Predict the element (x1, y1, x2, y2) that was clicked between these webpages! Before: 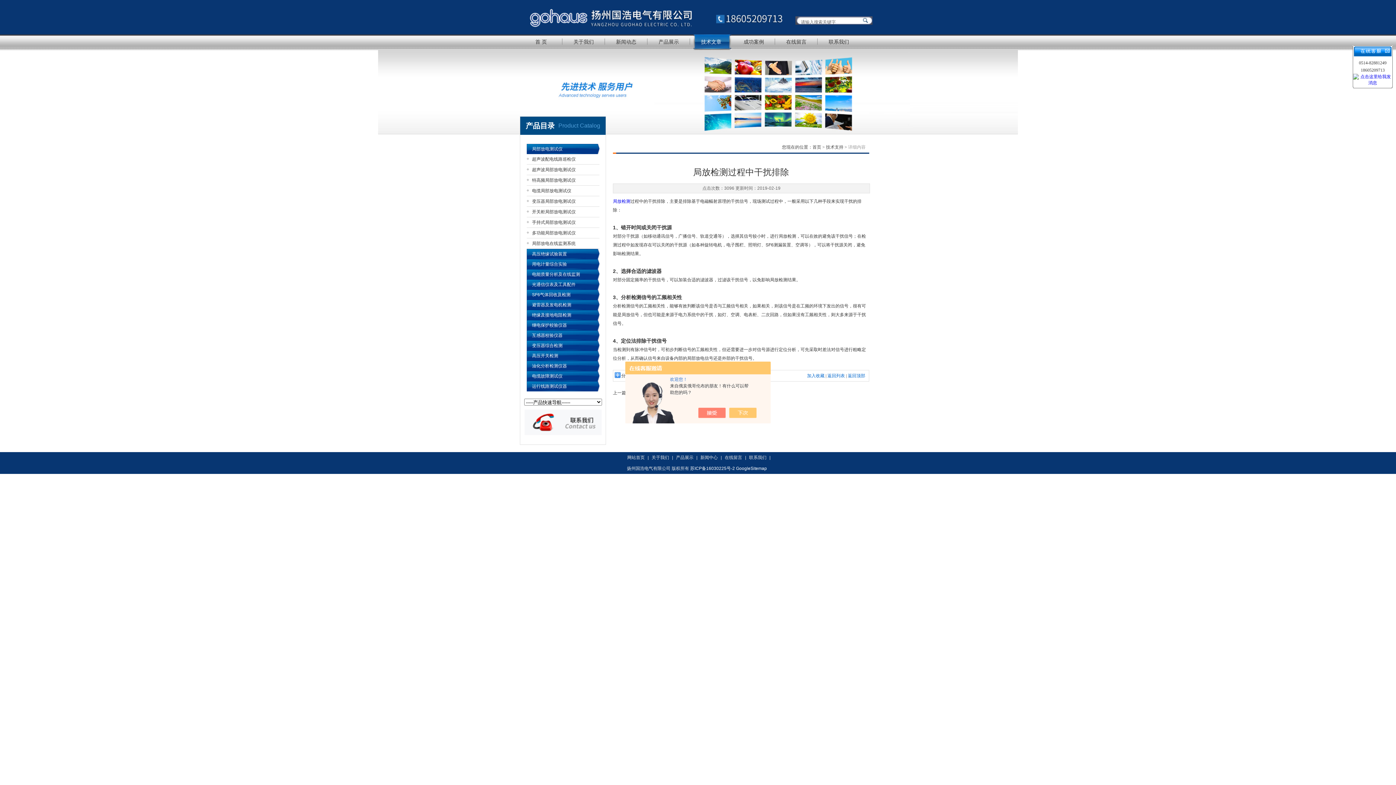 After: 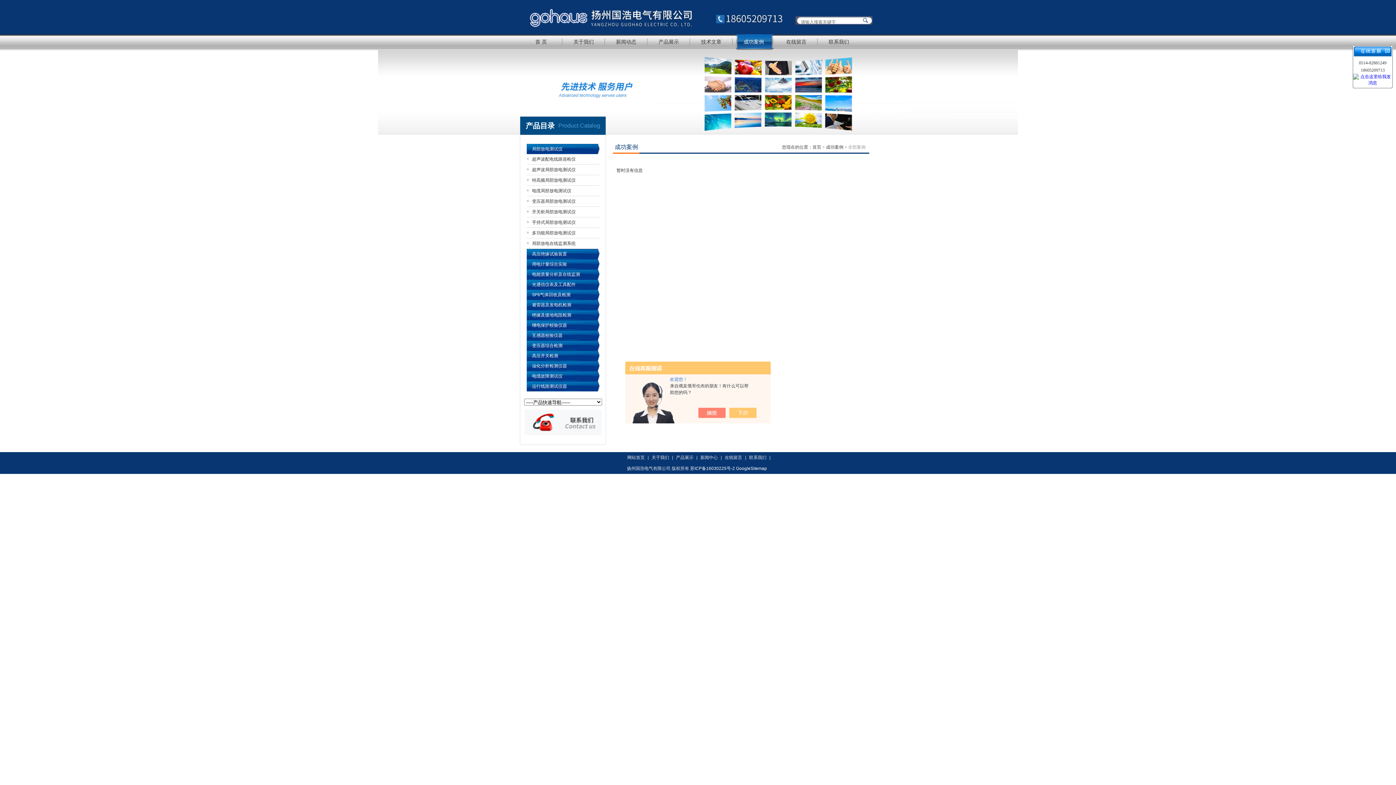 Action: label: 成功案例 bbox: (734, 34, 773, 50)